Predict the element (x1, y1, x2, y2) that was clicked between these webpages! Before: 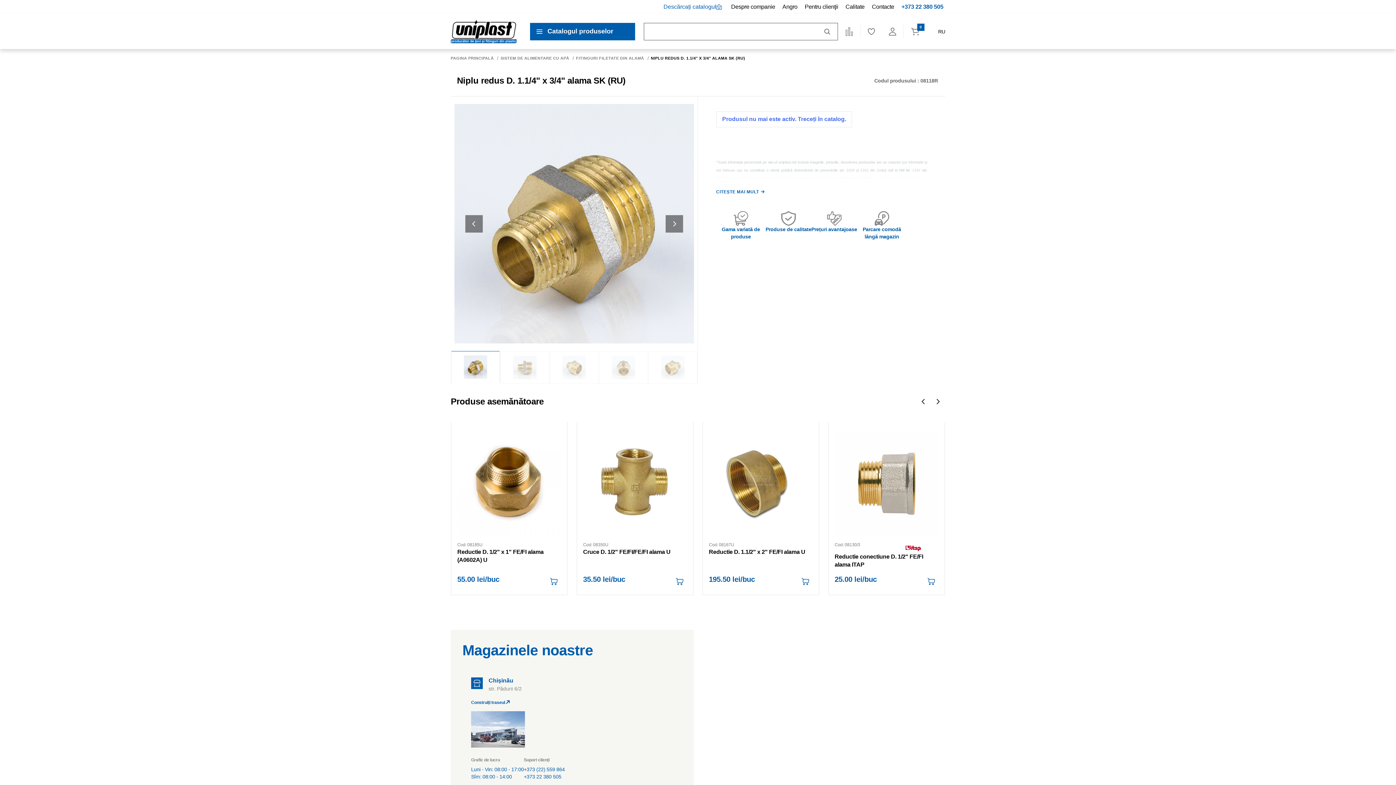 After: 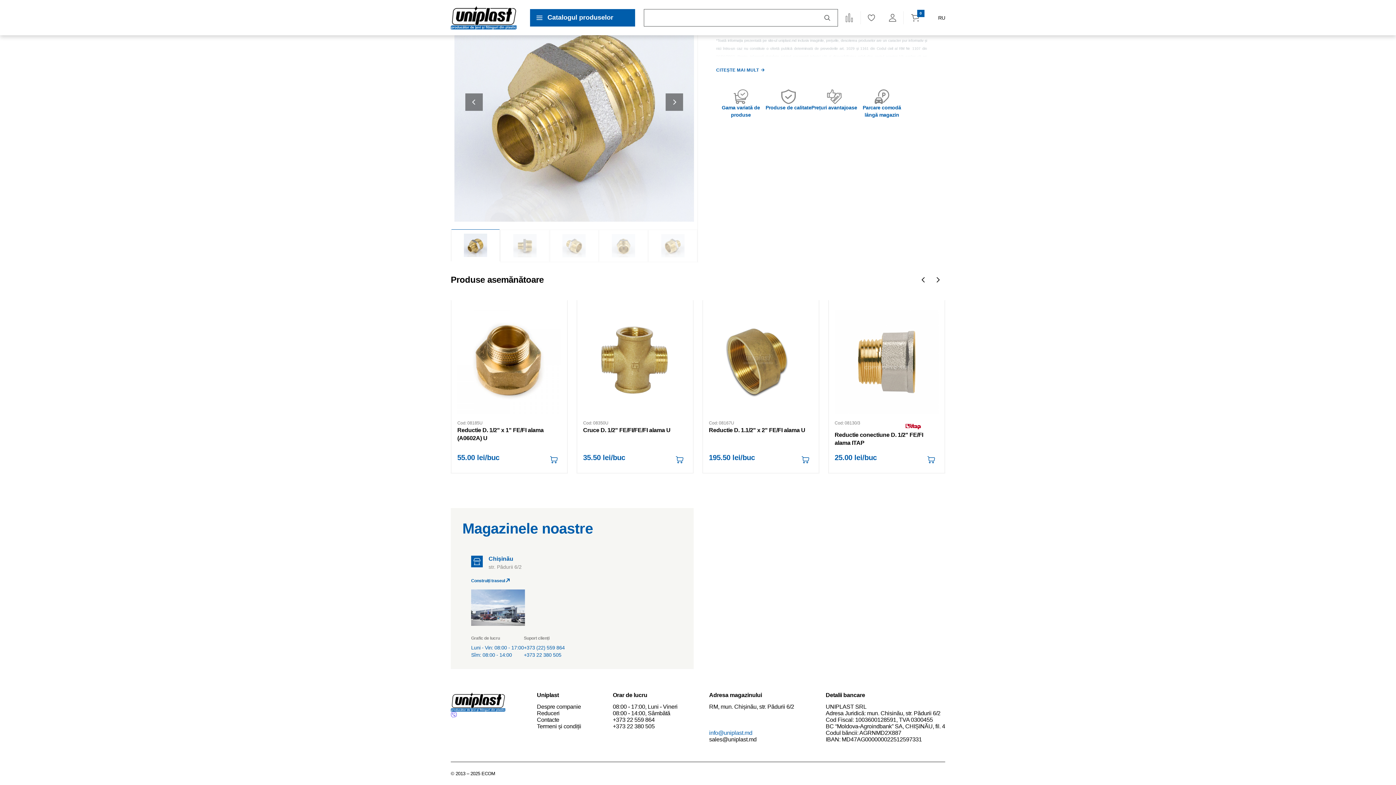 Action: bbox: (709, 730, 752, 736) label: info@uniplast.md